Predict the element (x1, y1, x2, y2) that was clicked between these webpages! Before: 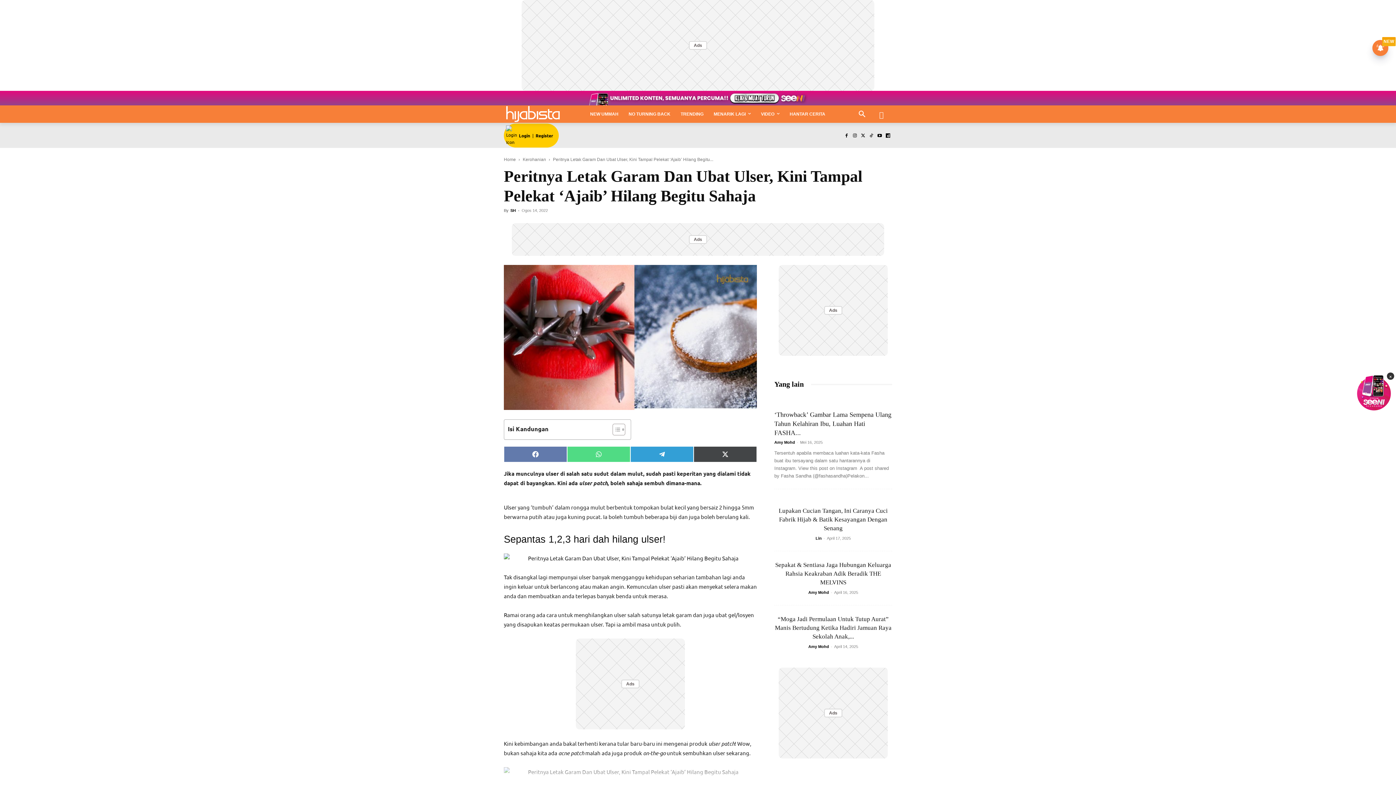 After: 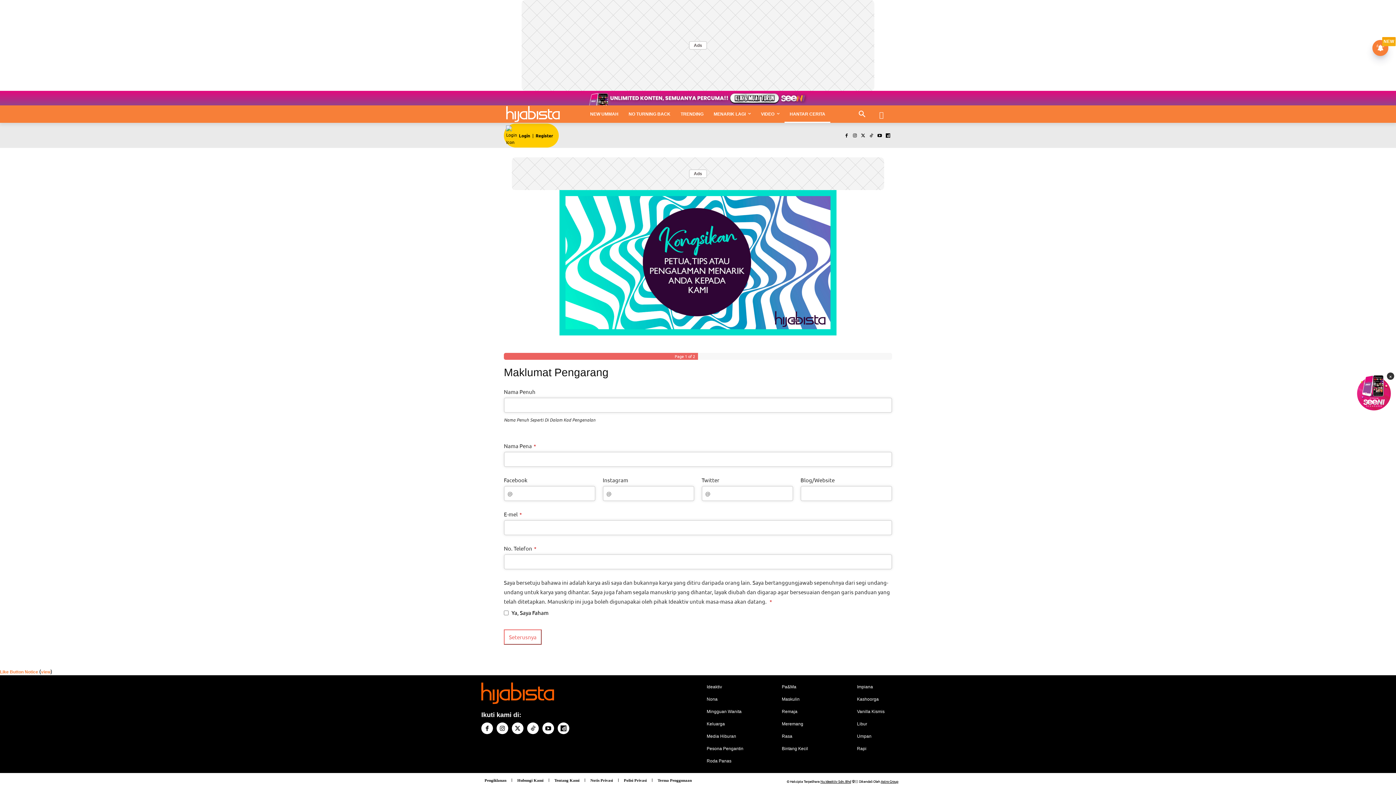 Action: bbox: (784, 105, 830, 122) label: HANTAR CERITA